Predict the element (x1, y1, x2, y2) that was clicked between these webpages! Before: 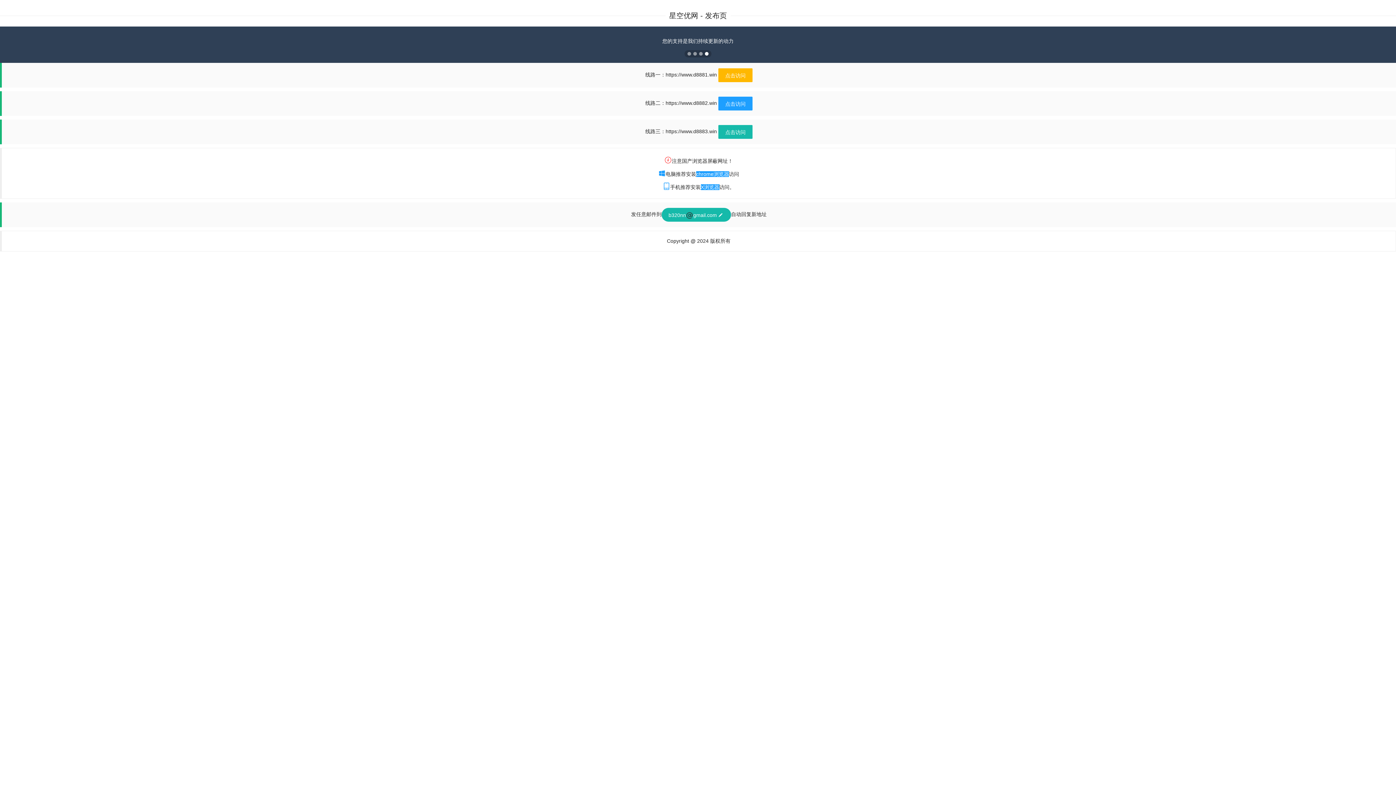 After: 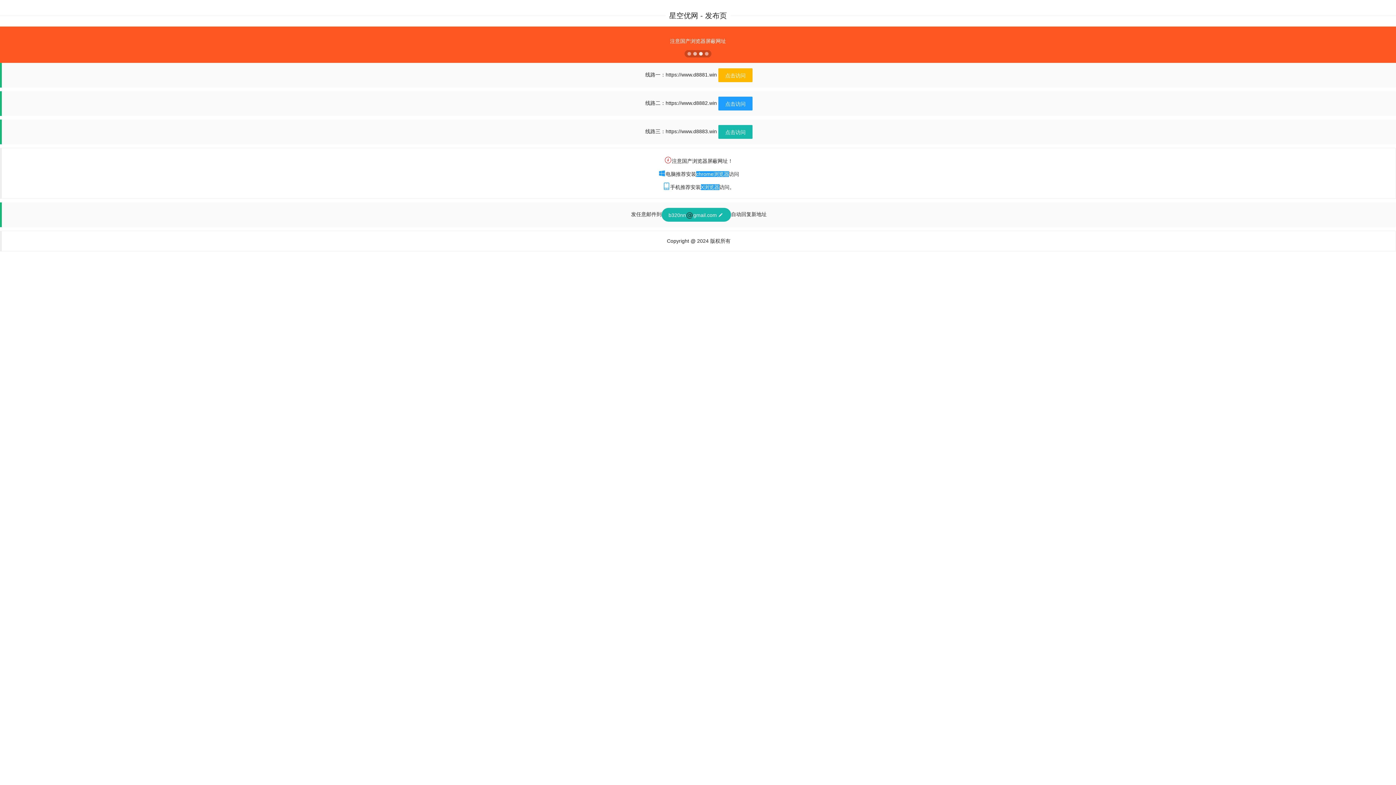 Action: label: X浏览器 bbox: (700, 184, 719, 190)